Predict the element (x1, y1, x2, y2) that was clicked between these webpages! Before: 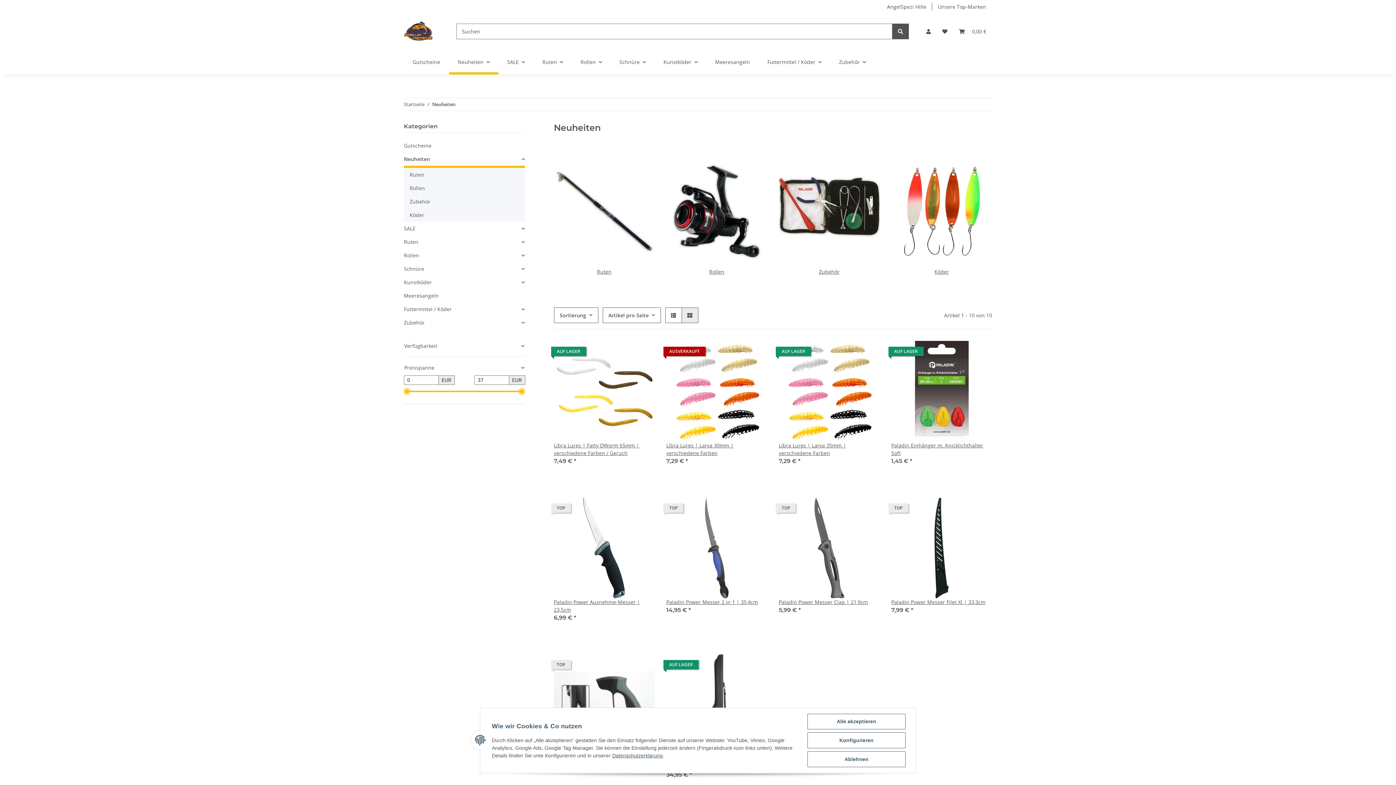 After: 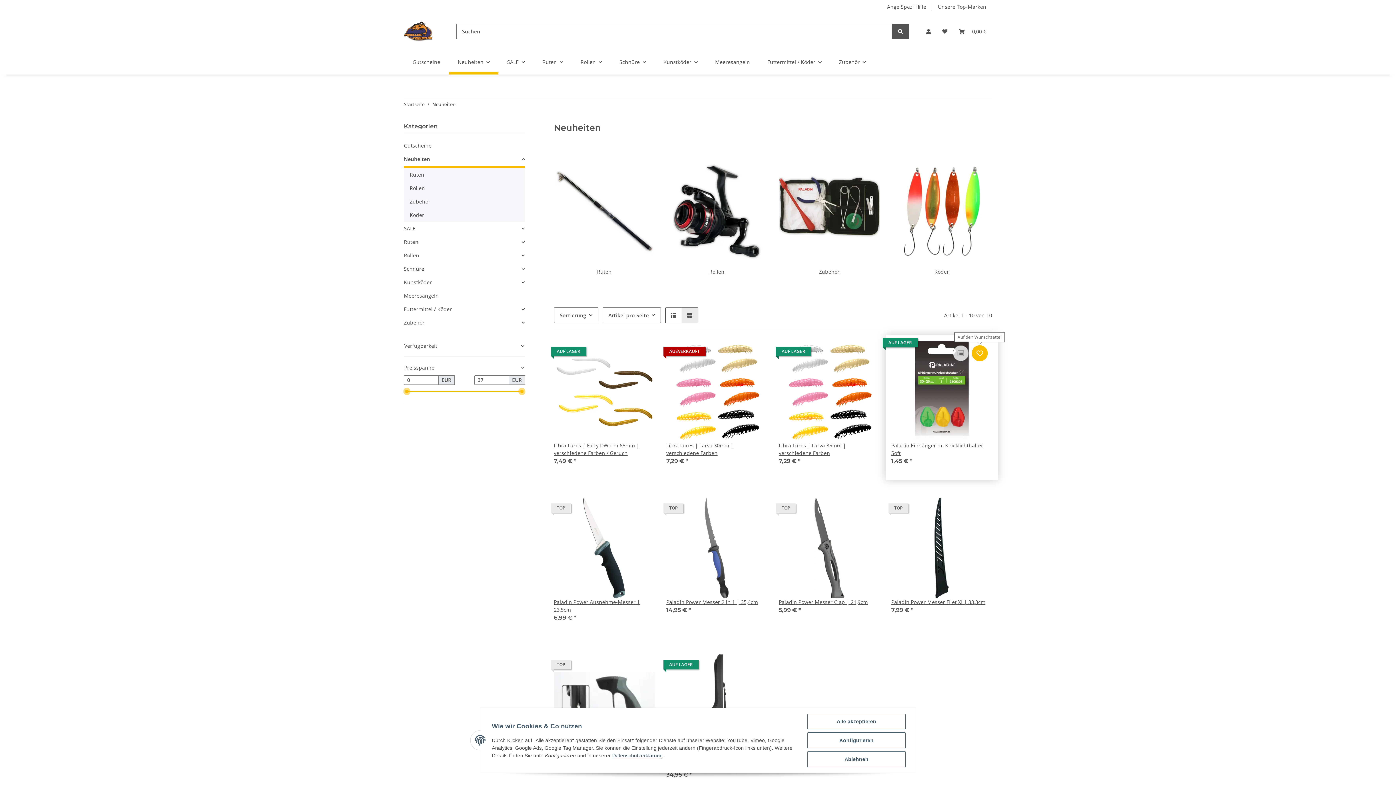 Action: label: Auf den Wunschzettel bbox: (972, 345, 988, 361)